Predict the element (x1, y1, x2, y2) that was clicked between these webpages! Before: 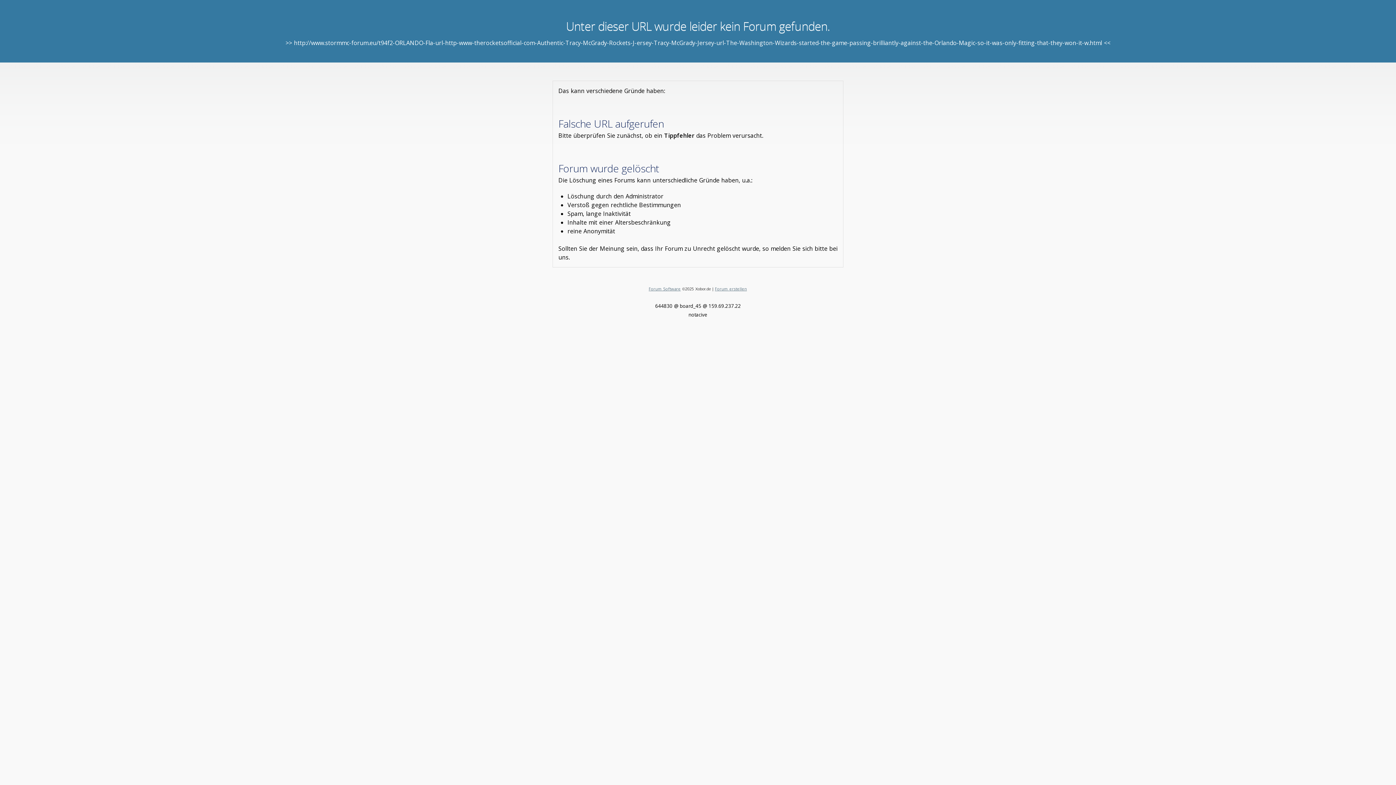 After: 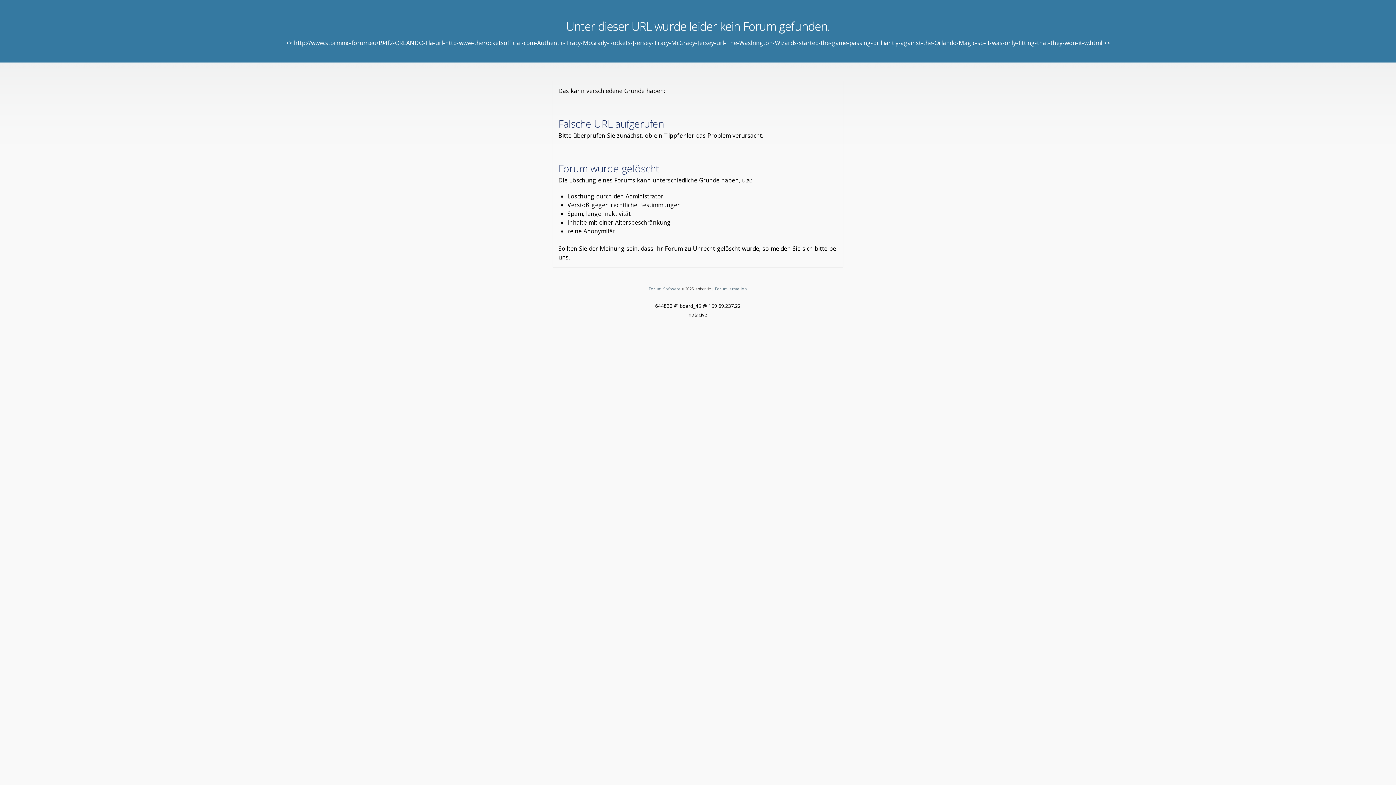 Action: label: Forum erstellen bbox: (715, 286, 747, 291)